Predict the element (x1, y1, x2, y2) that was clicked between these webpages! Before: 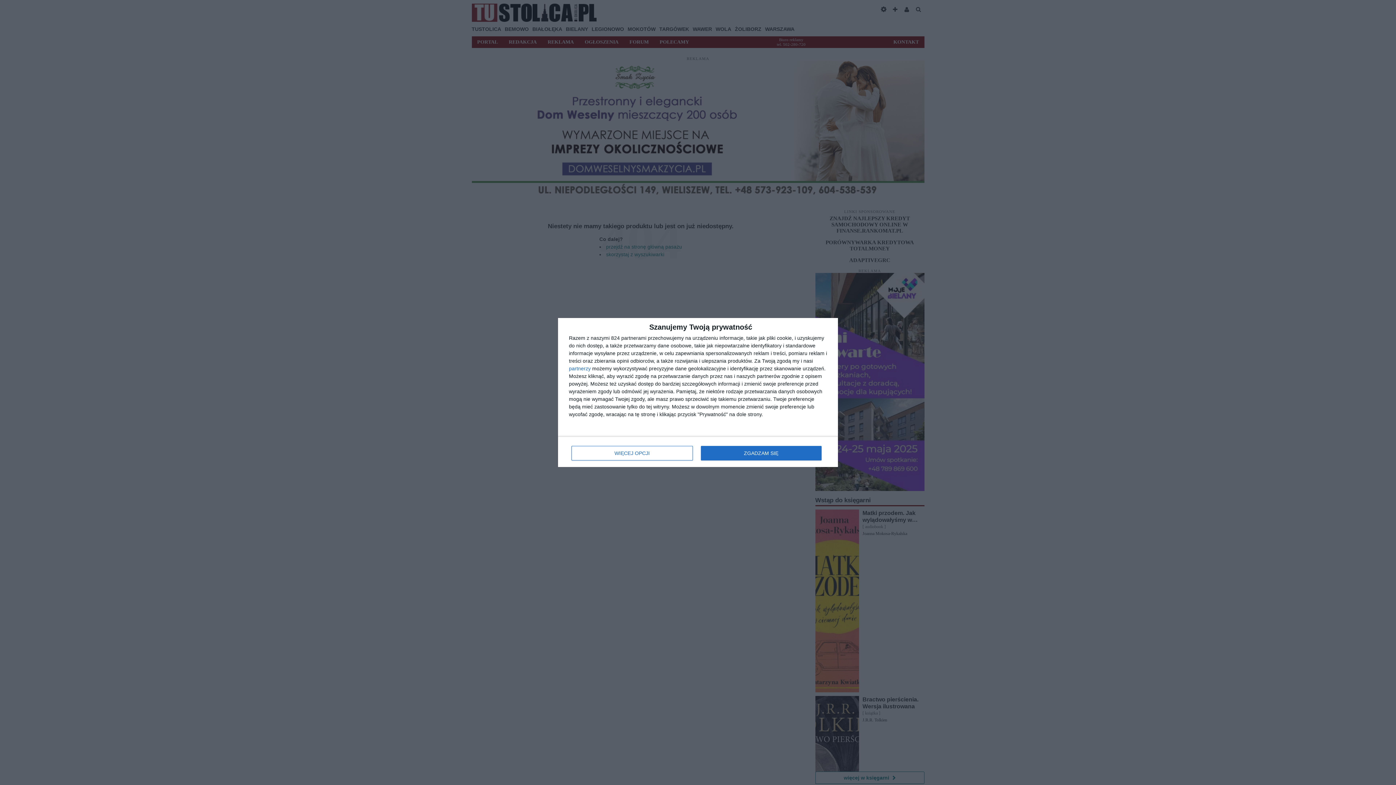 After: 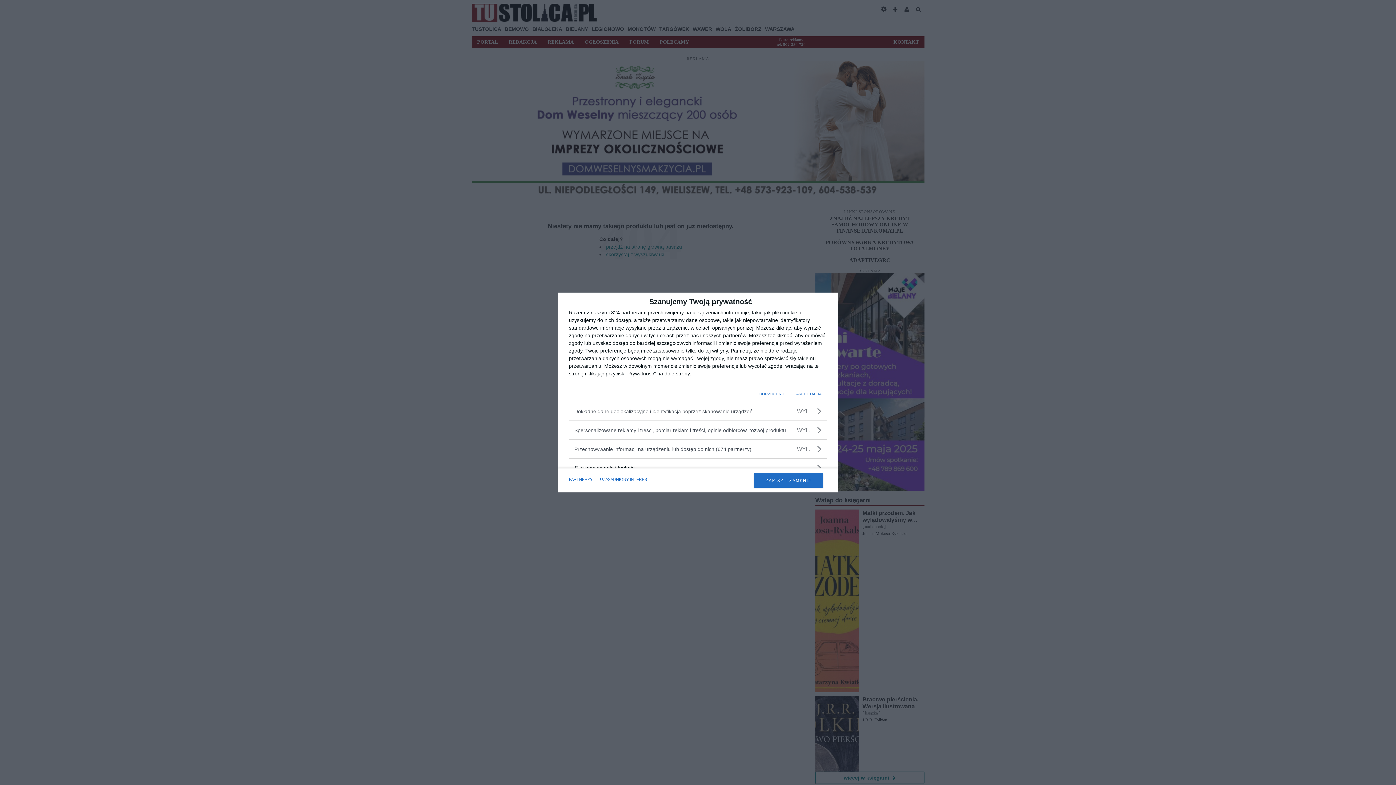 Action: label: WIĘCEJ OPCJI bbox: (571, 446, 692, 460)